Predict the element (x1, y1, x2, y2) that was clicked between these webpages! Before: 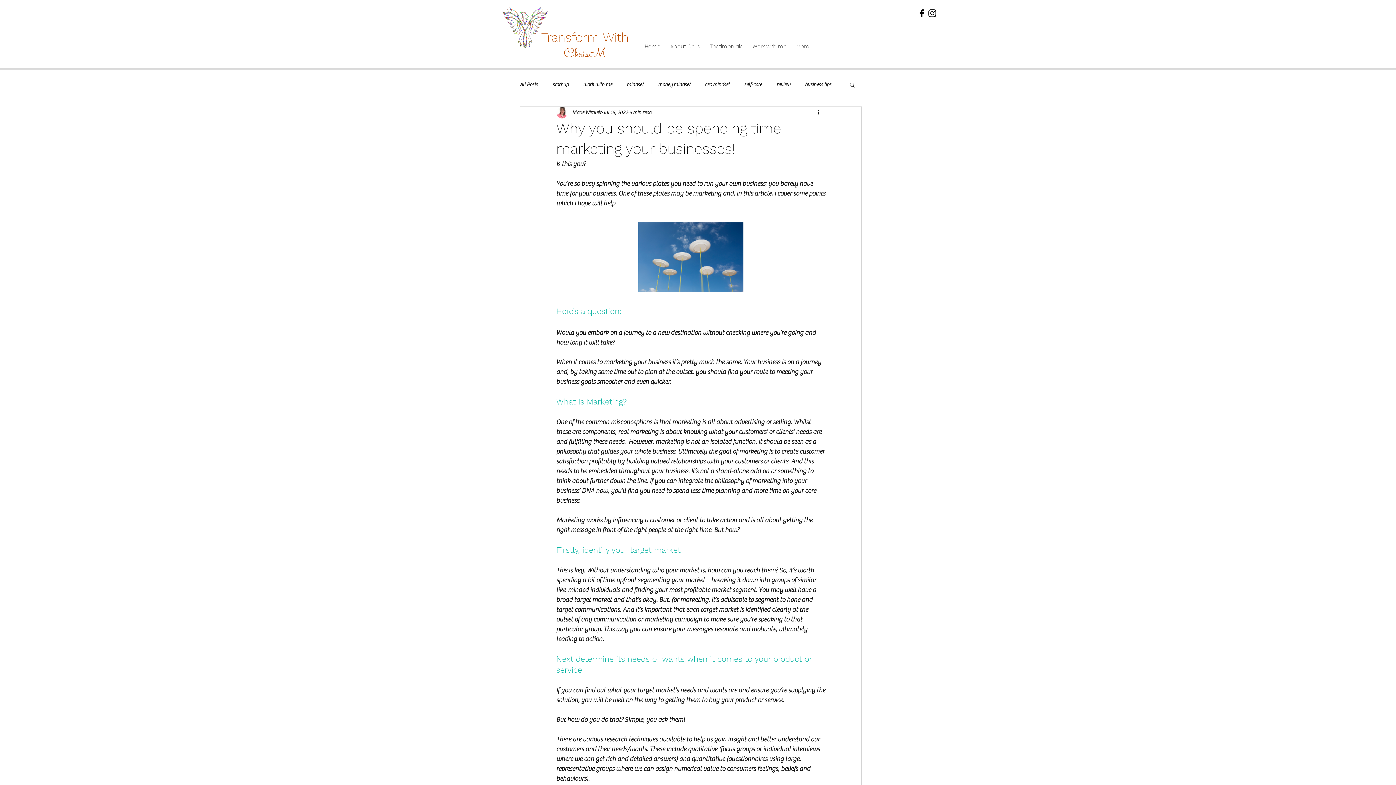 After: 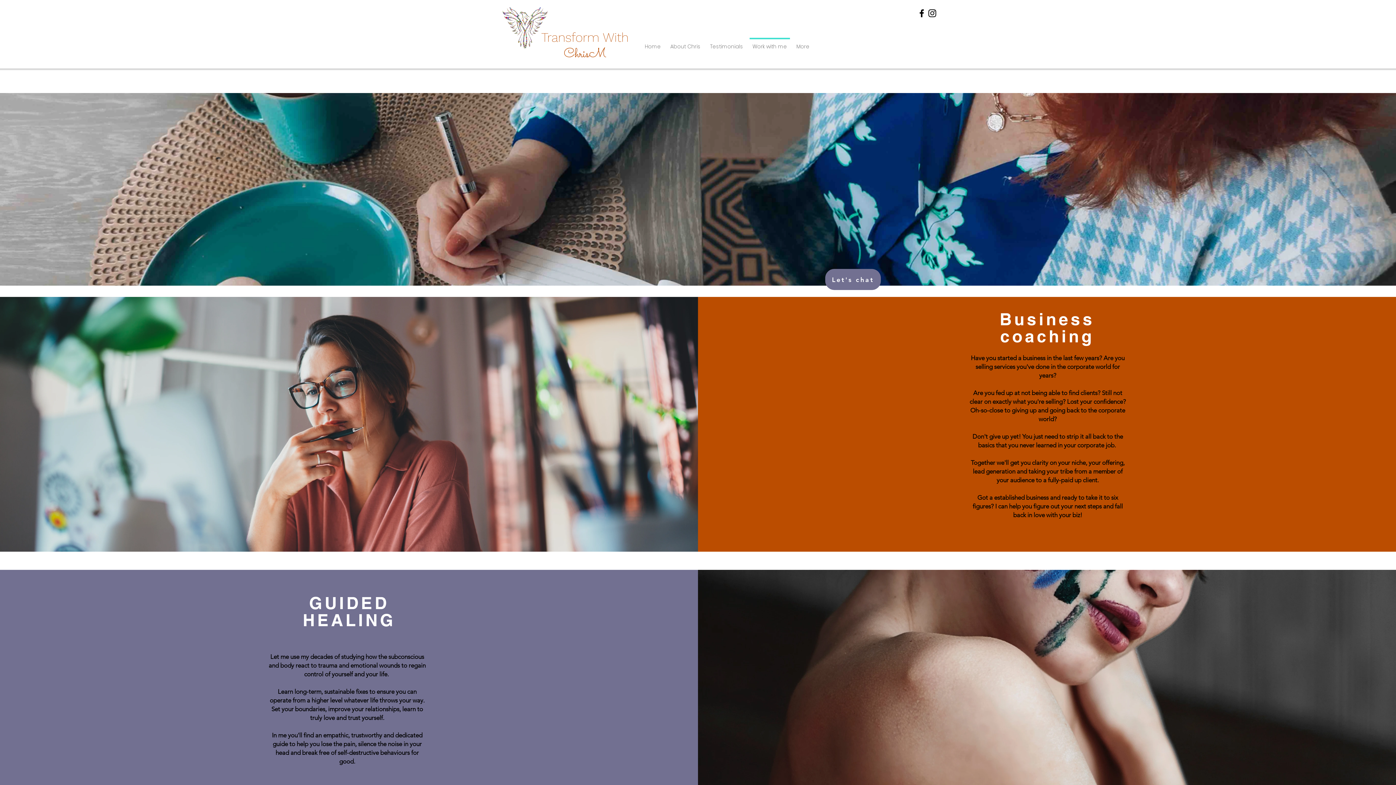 Action: bbox: (748, 37, 792, 48) label: Work with me